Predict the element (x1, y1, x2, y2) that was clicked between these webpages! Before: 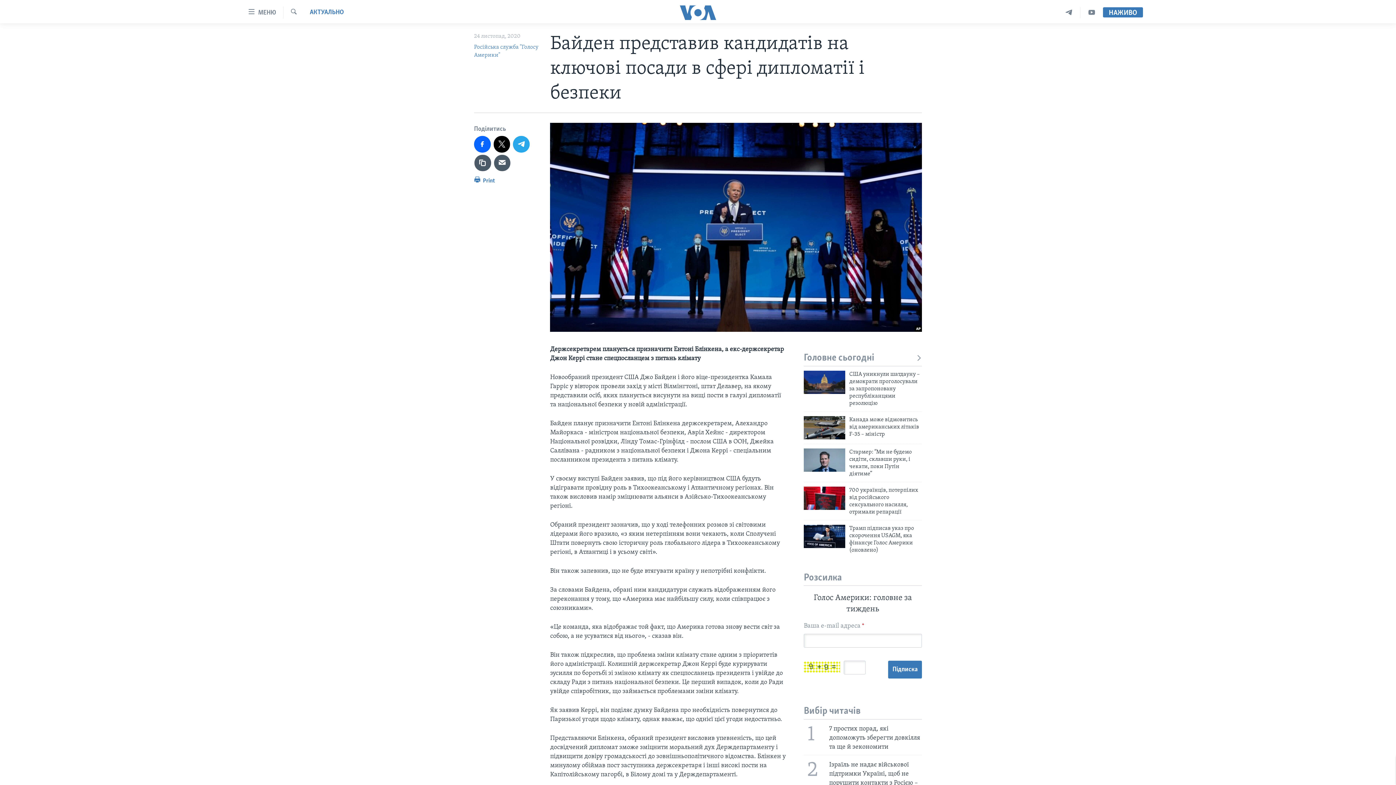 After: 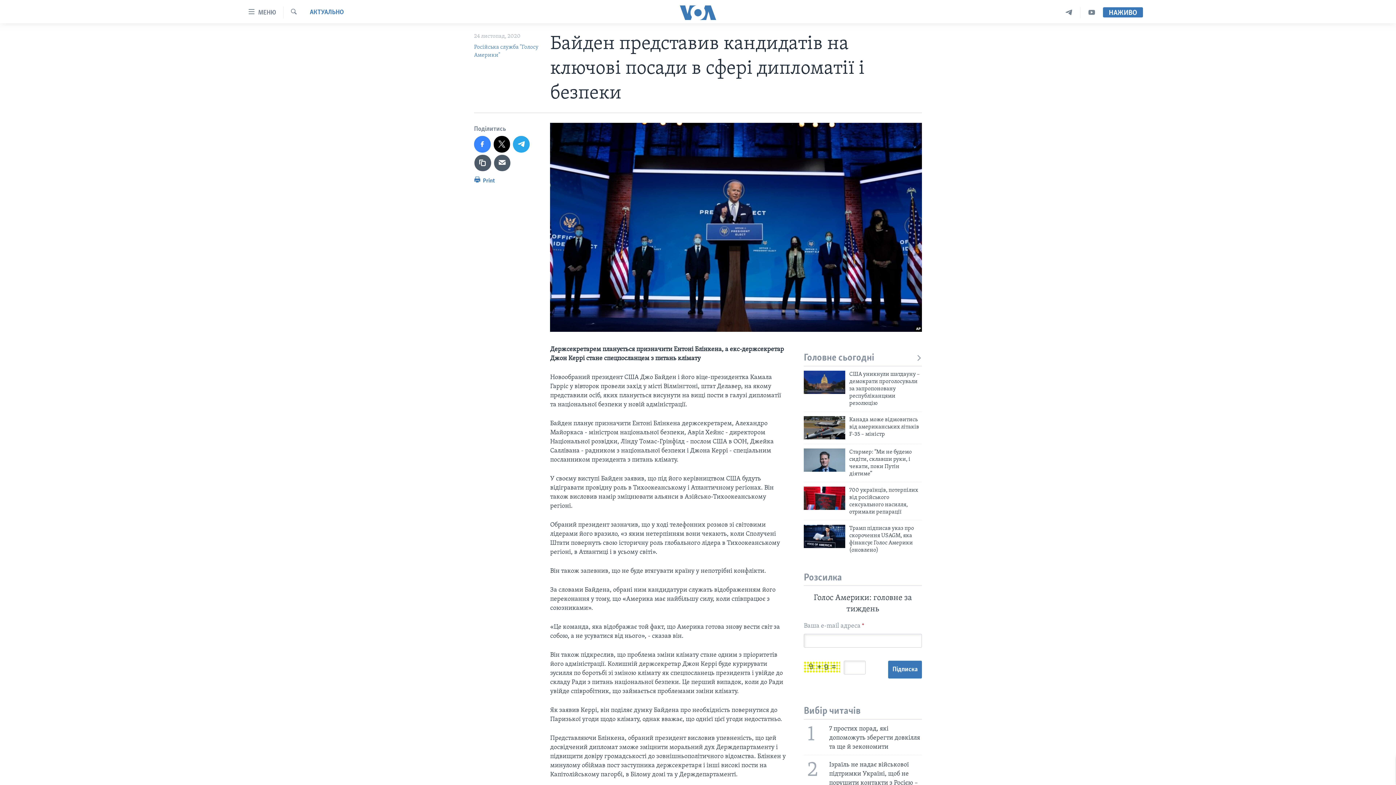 Action: bbox: (474, 136, 490, 152)